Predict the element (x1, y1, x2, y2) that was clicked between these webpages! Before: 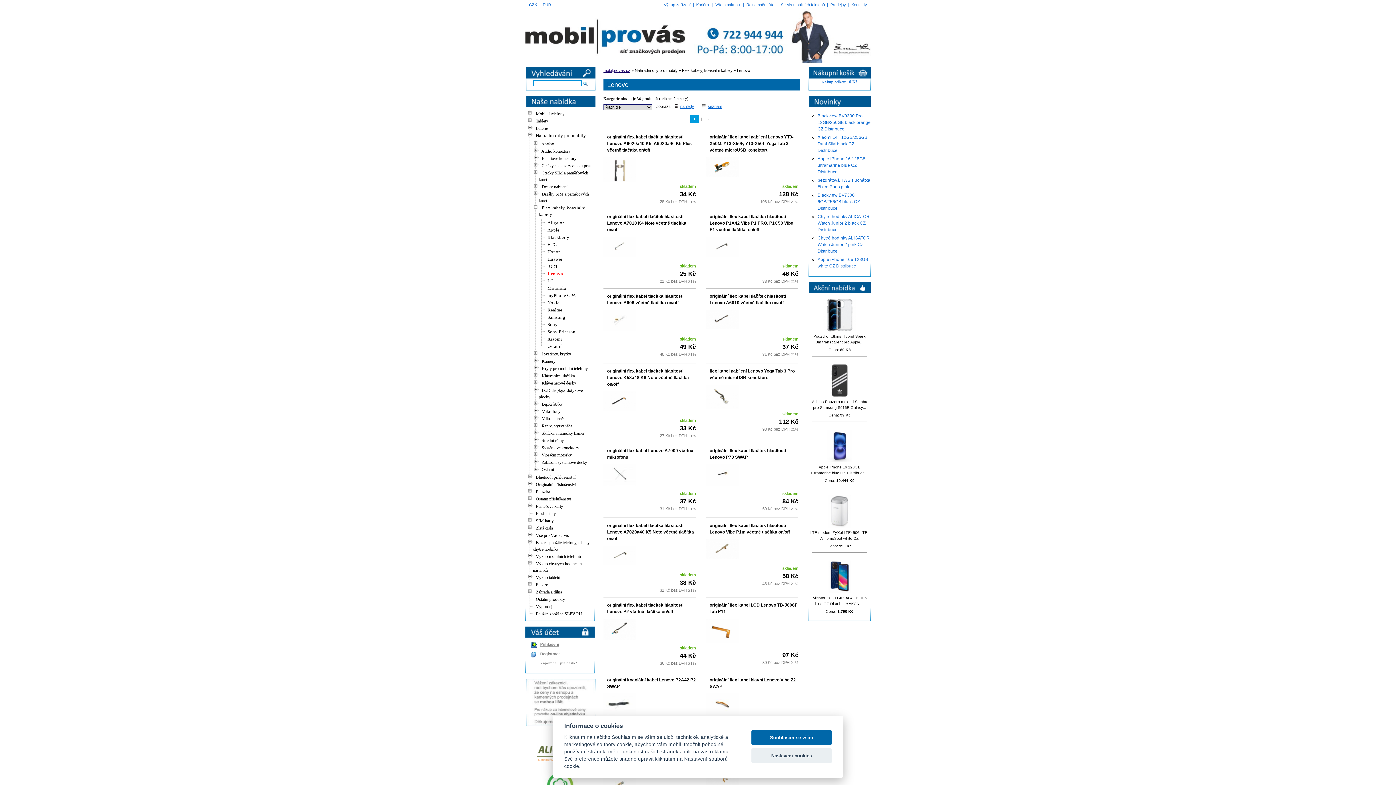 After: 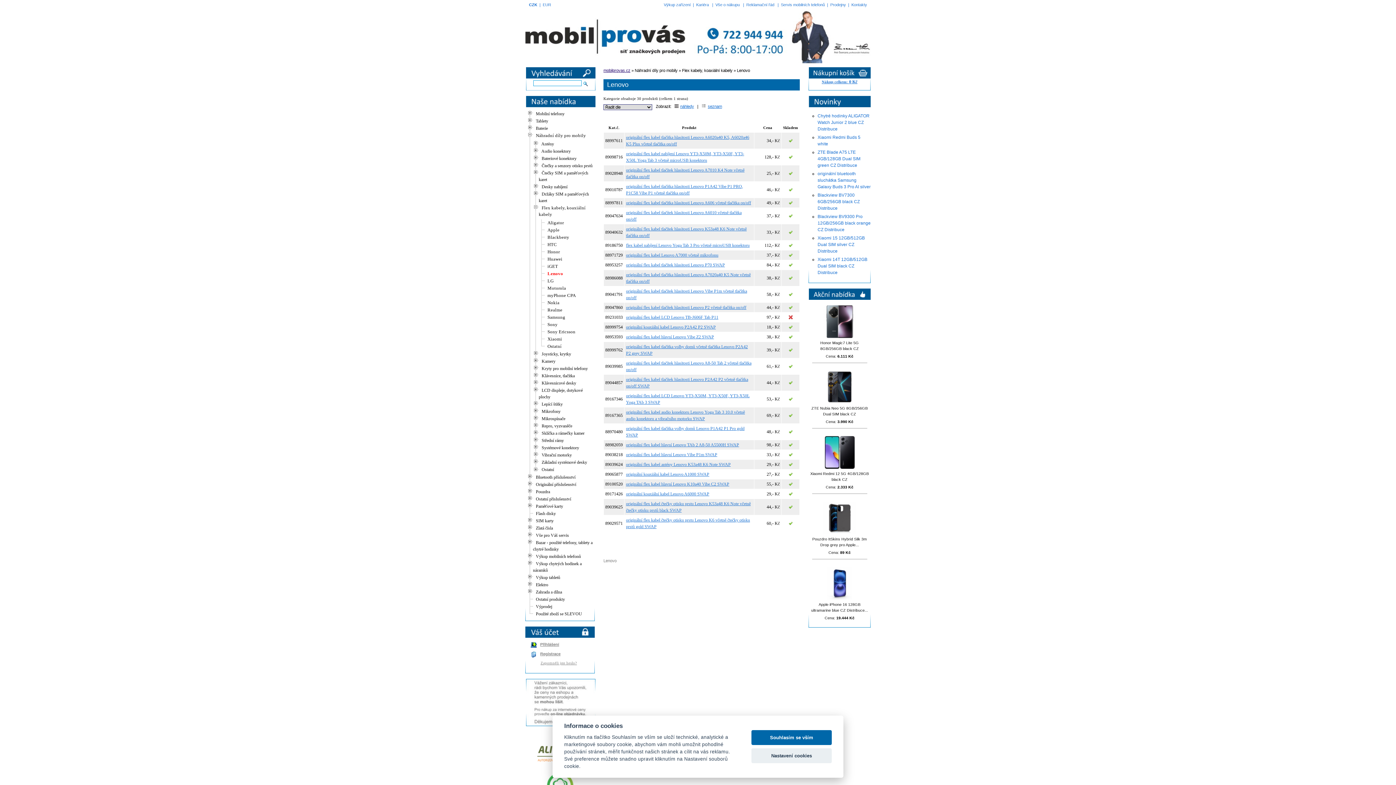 Action: bbox: (701, 104, 722, 108) label: seznam